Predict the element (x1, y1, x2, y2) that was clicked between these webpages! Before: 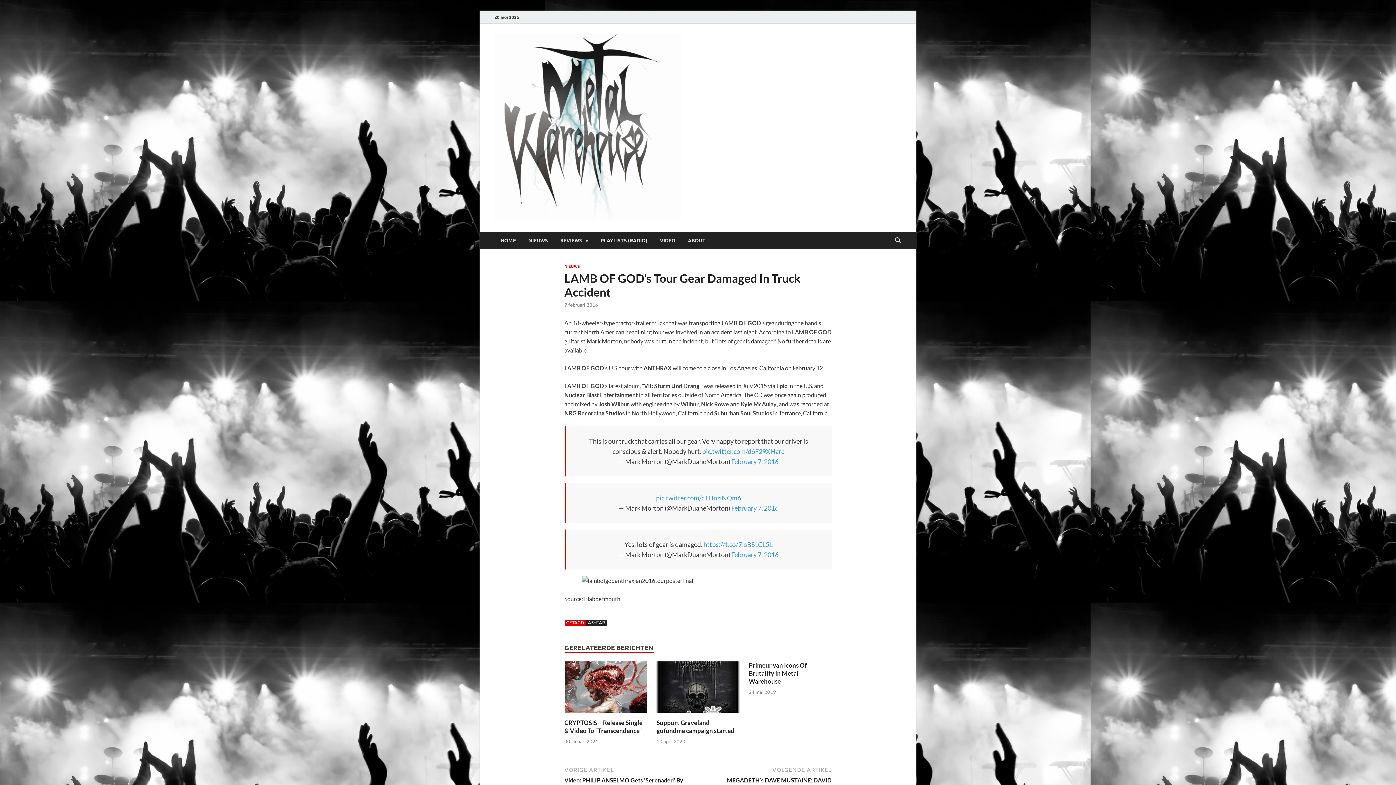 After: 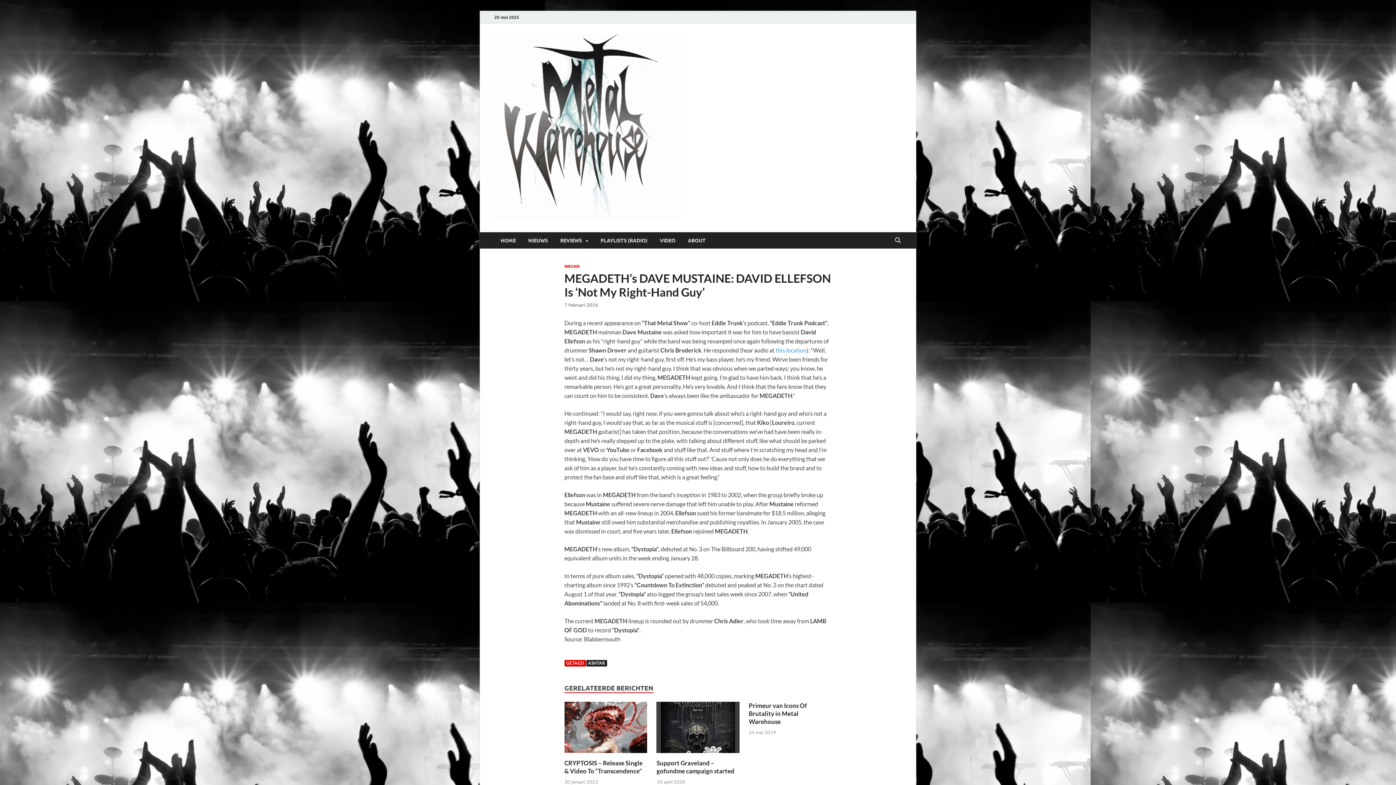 Action: bbox: (700, 765, 831, 792) label: VOLGENDE ARTIKEL
MEGADETH’s DAVE MUSTAINE: DAVID ELLEFSON Is ‘Not My Right-Hand Guy’